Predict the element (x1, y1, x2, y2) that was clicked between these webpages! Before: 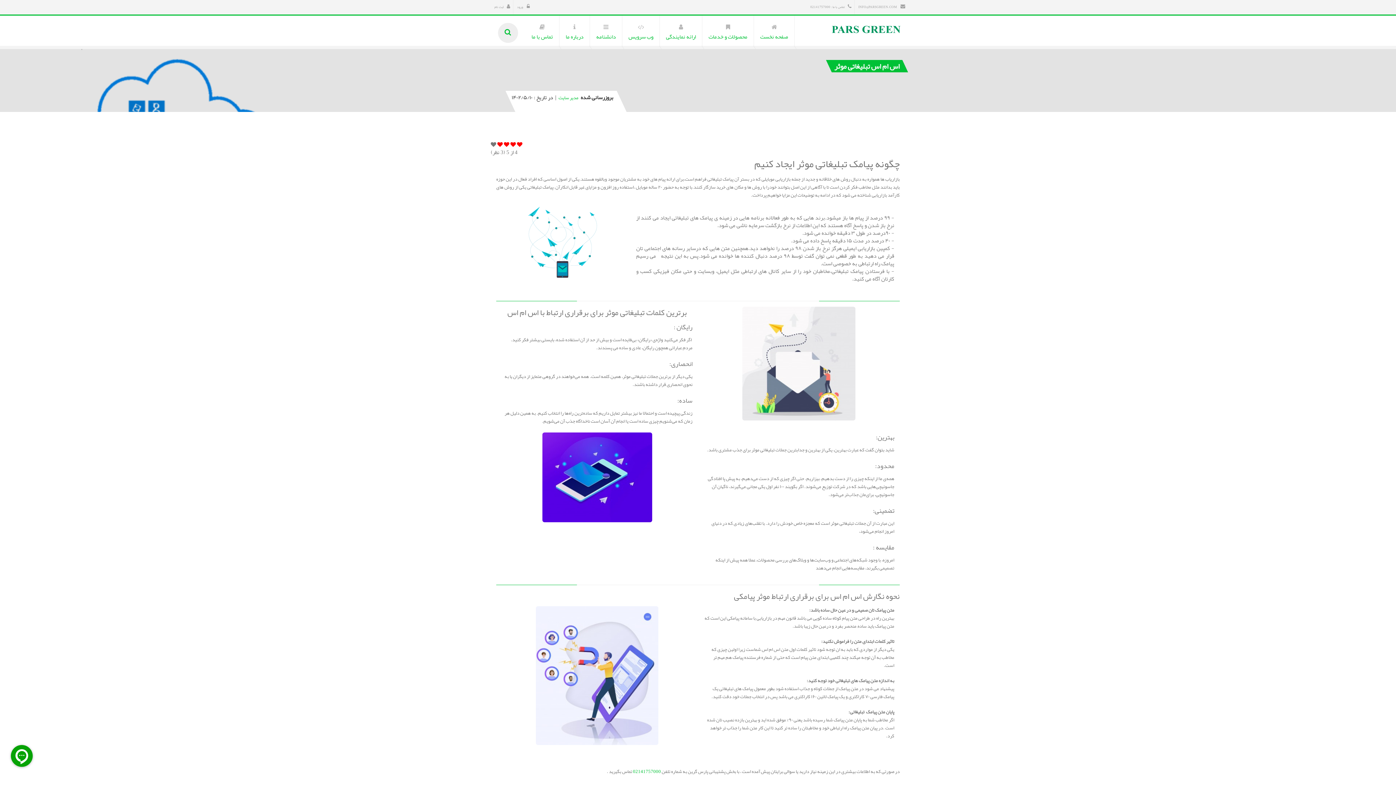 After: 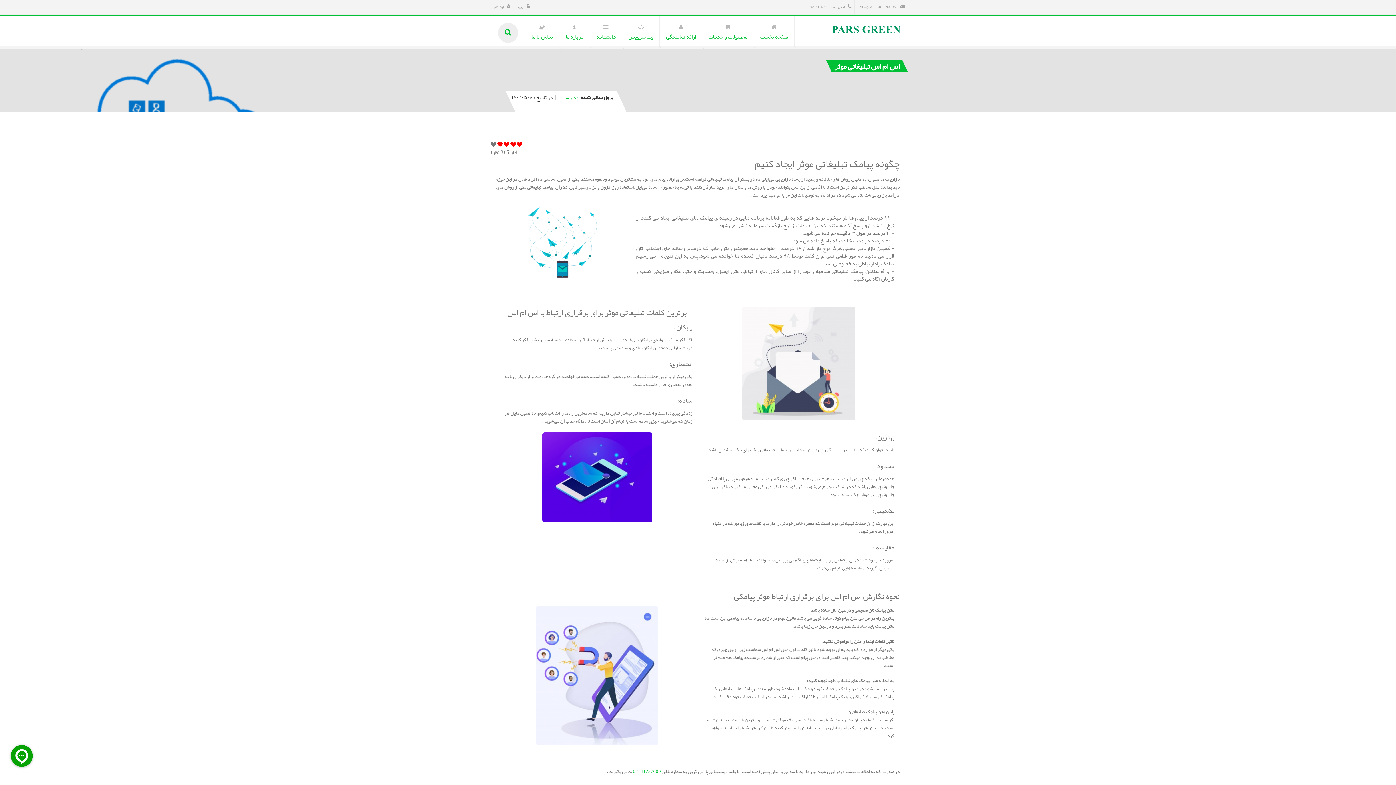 Action: bbox: (558, 93, 578, 109) label: مدیر سایت